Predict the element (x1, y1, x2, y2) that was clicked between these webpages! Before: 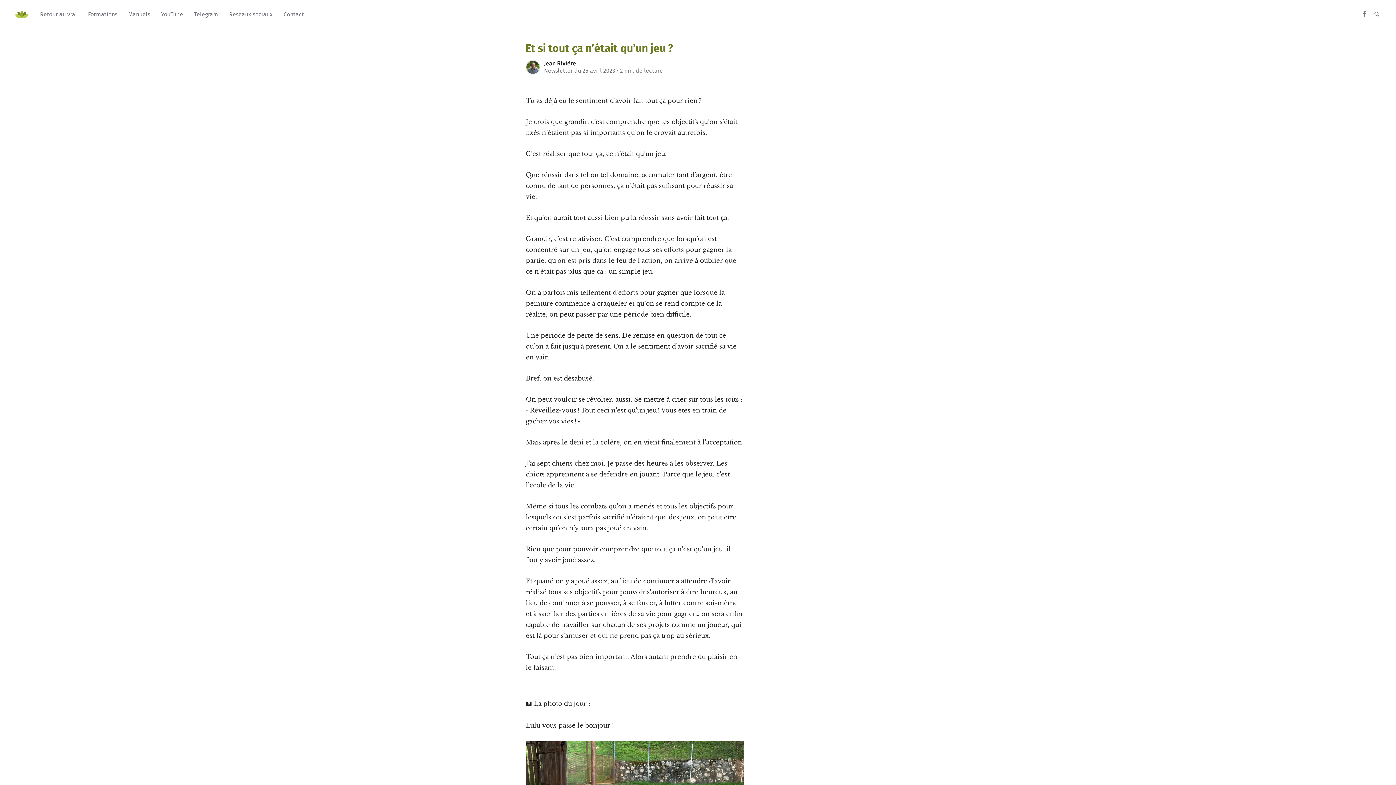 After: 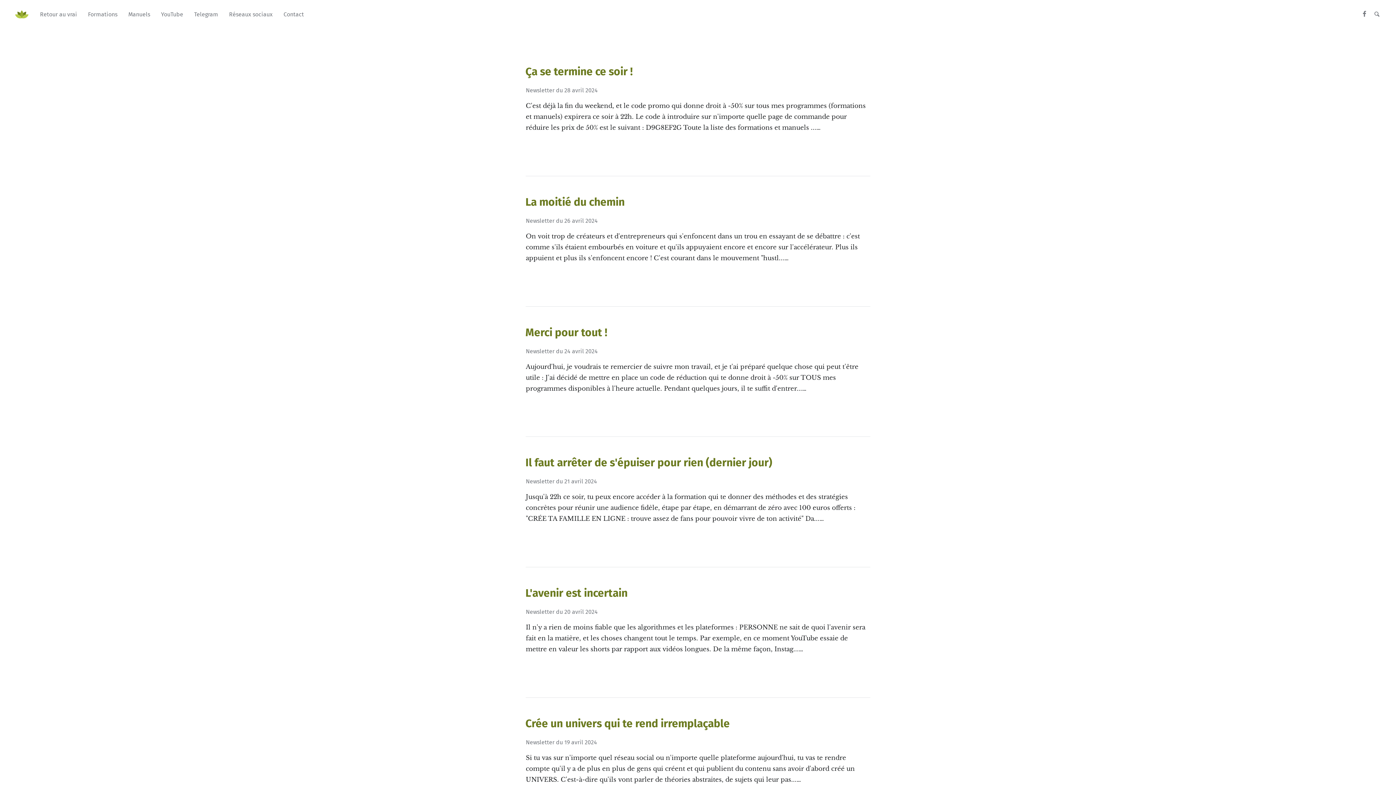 Action: label: Jean Rivière bbox: (544, 60, 576, 67)